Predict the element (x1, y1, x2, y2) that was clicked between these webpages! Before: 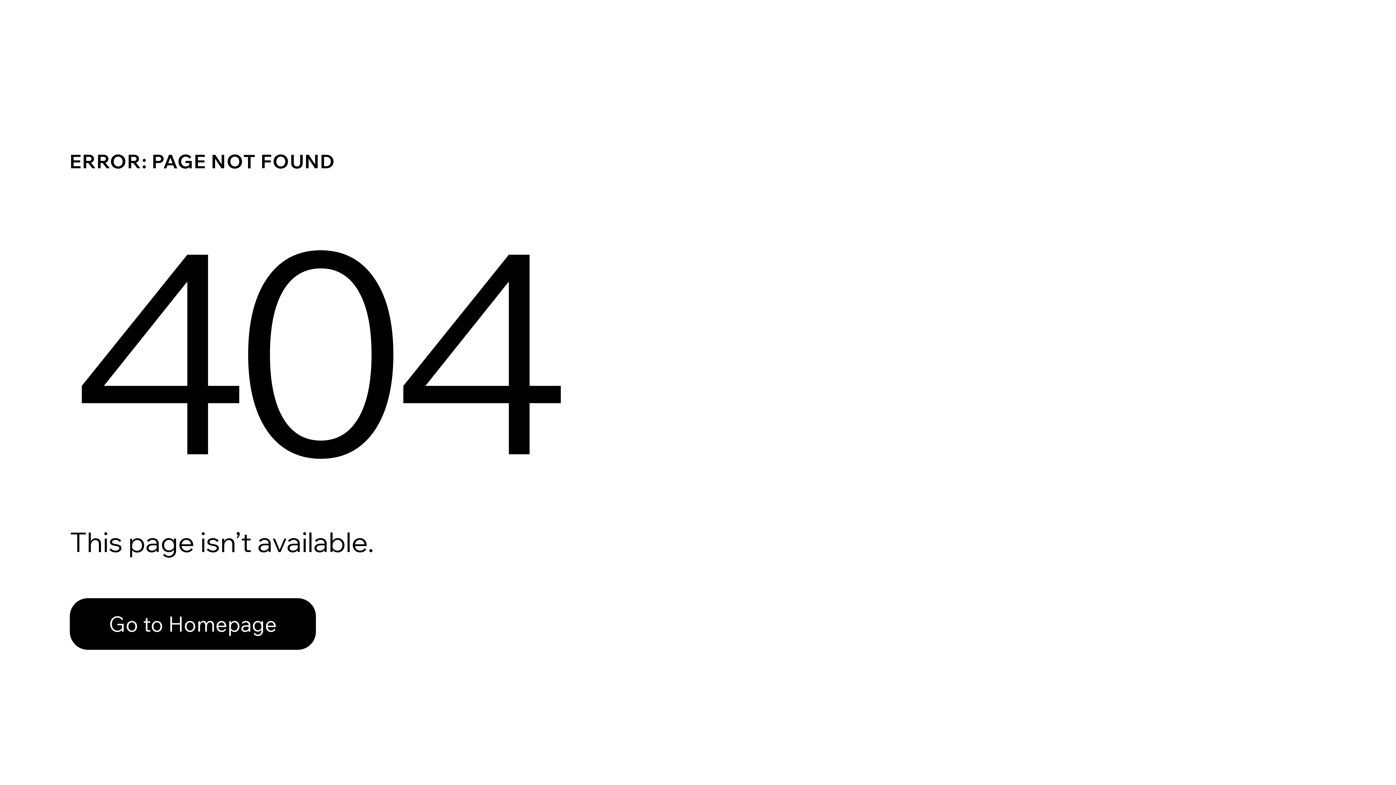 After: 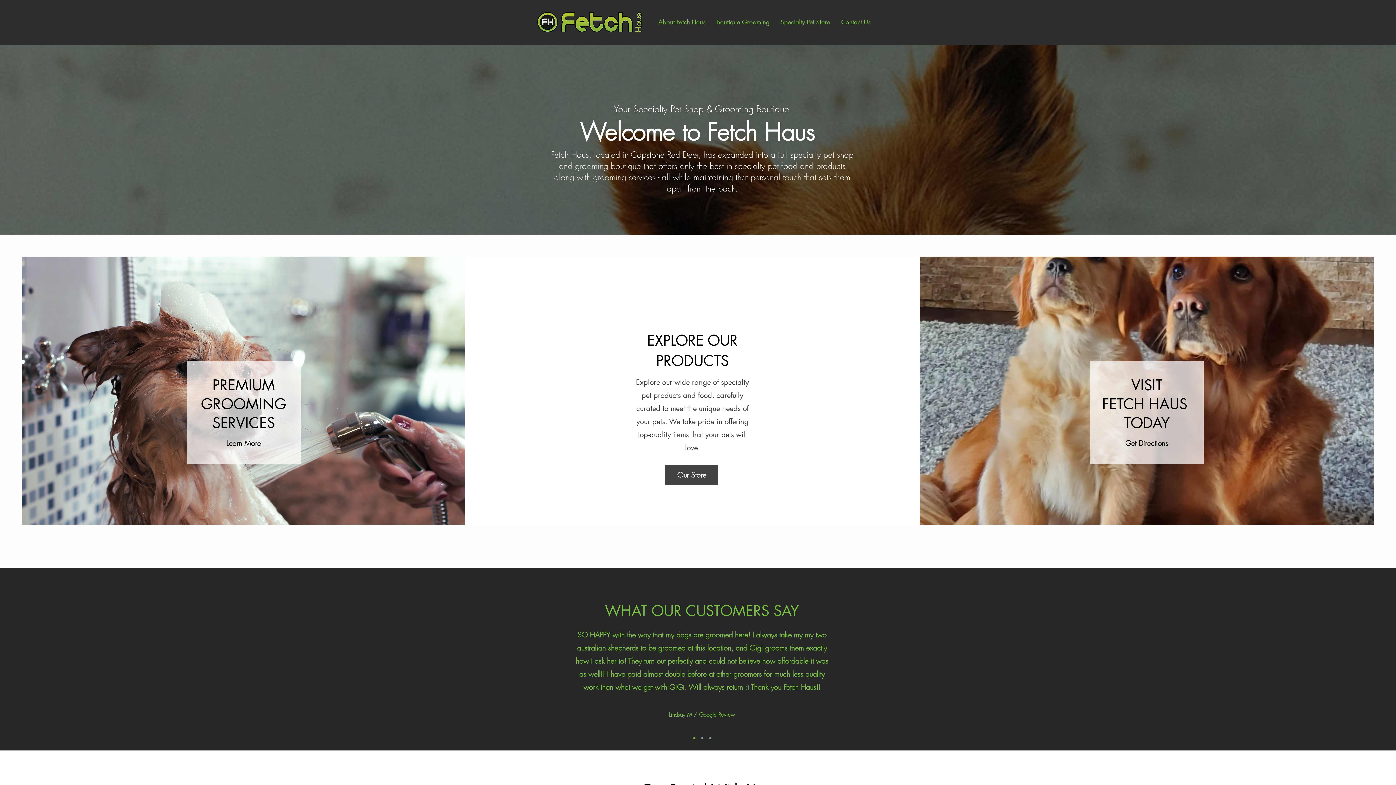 Action: bbox: (69, 598, 316, 650) label: Go to Homepage